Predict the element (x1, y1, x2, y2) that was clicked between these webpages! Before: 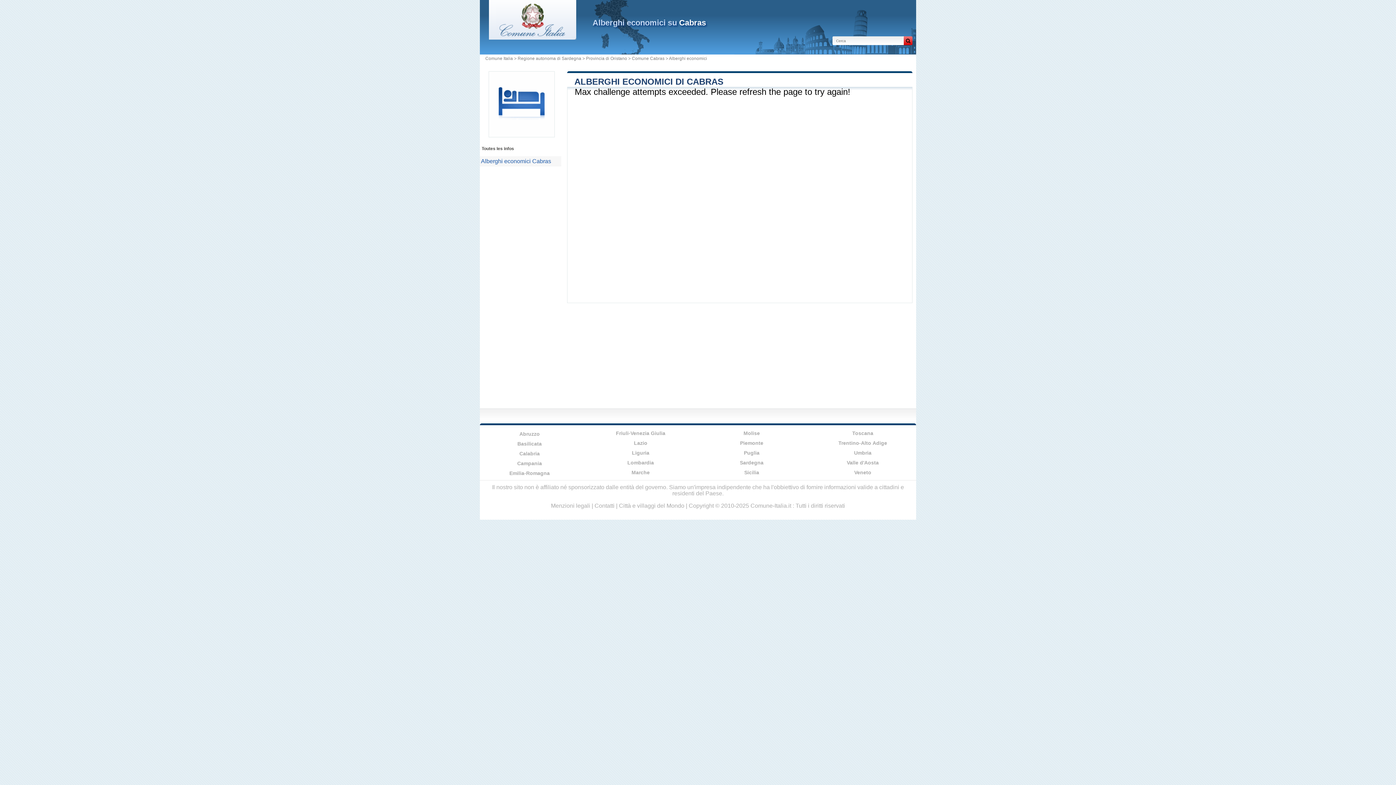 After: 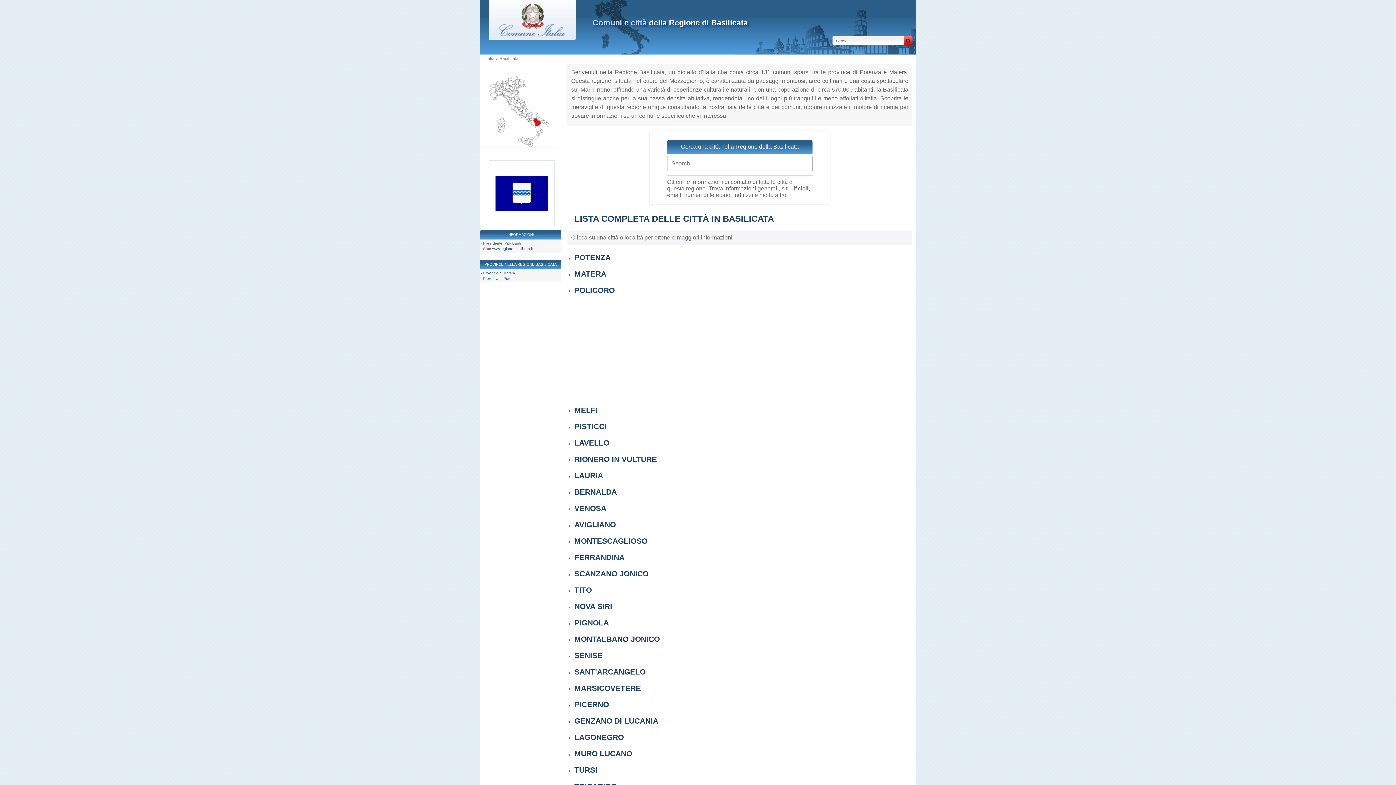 Action: bbox: (517, 441, 541, 446) label: Basilicata